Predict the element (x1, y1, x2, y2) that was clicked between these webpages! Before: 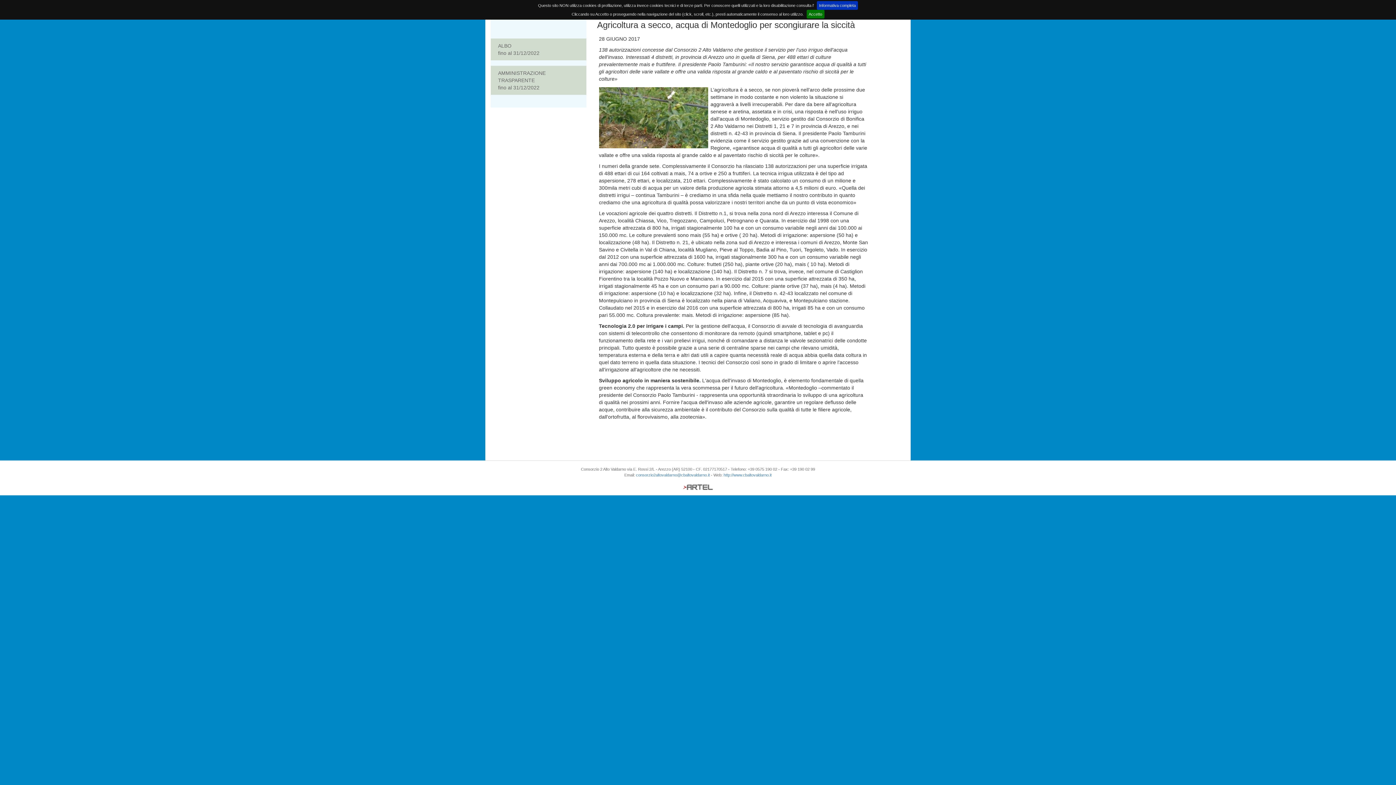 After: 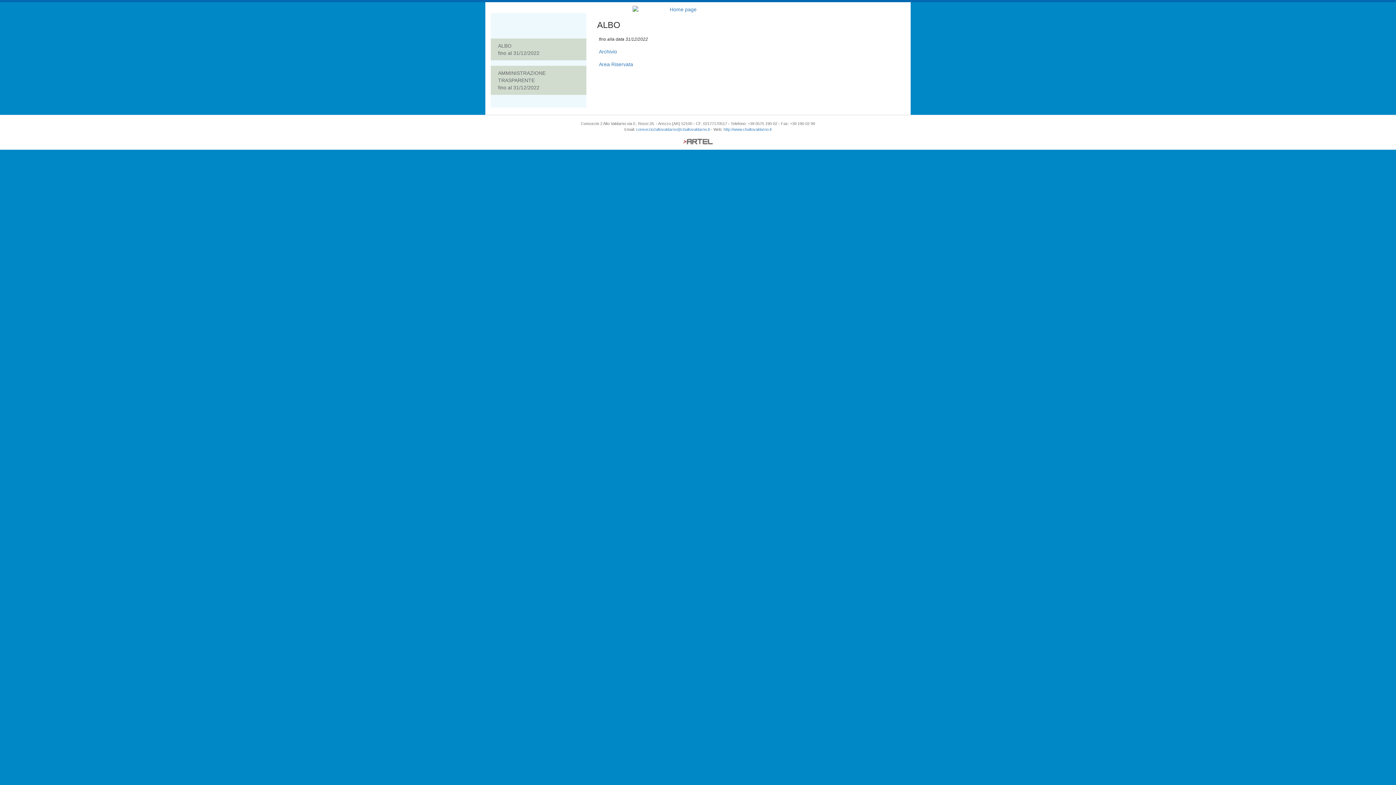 Action: label: ALBO
fino al 31/12/2022 bbox: (490, 38, 586, 60)